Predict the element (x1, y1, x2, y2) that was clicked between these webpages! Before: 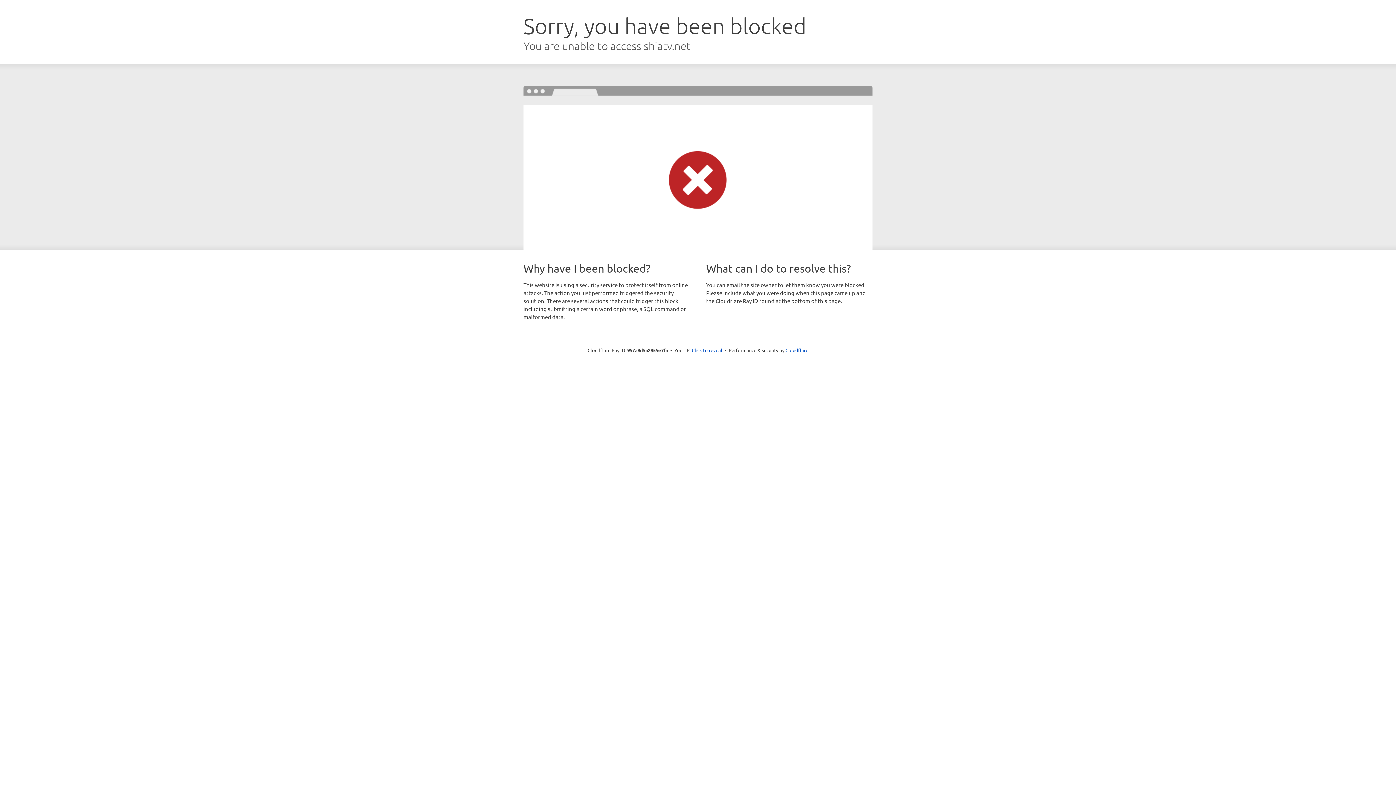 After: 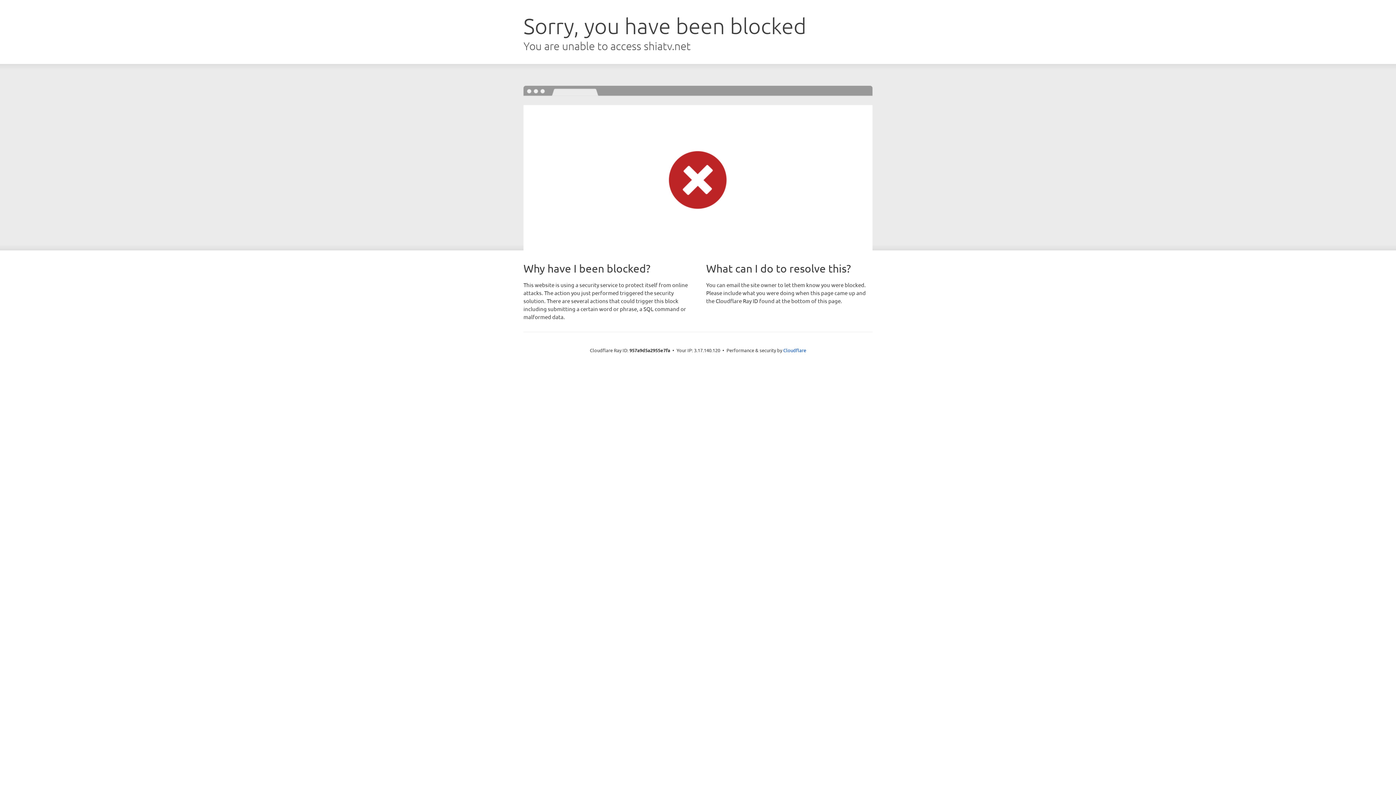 Action: bbox: (692, 346, 722, 353) label: Click to reveal